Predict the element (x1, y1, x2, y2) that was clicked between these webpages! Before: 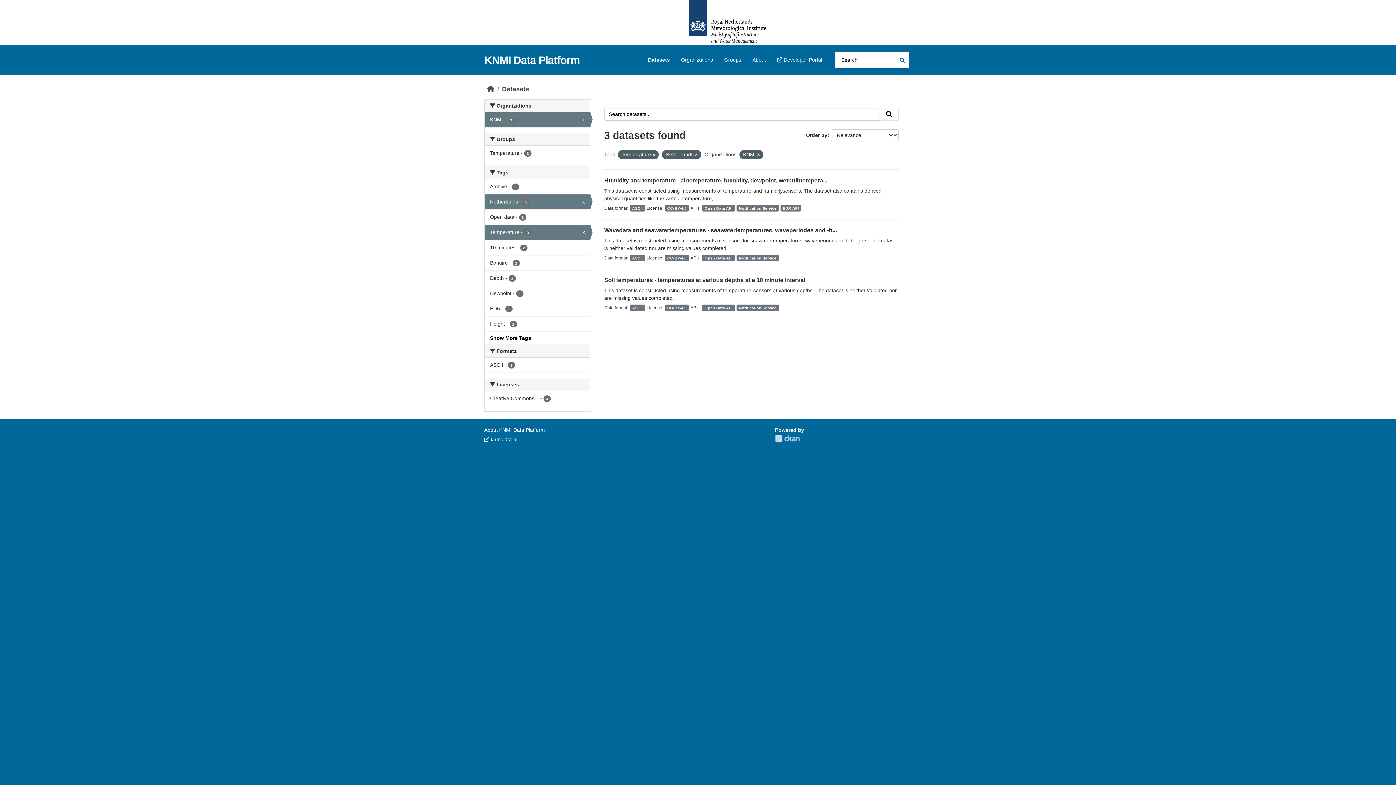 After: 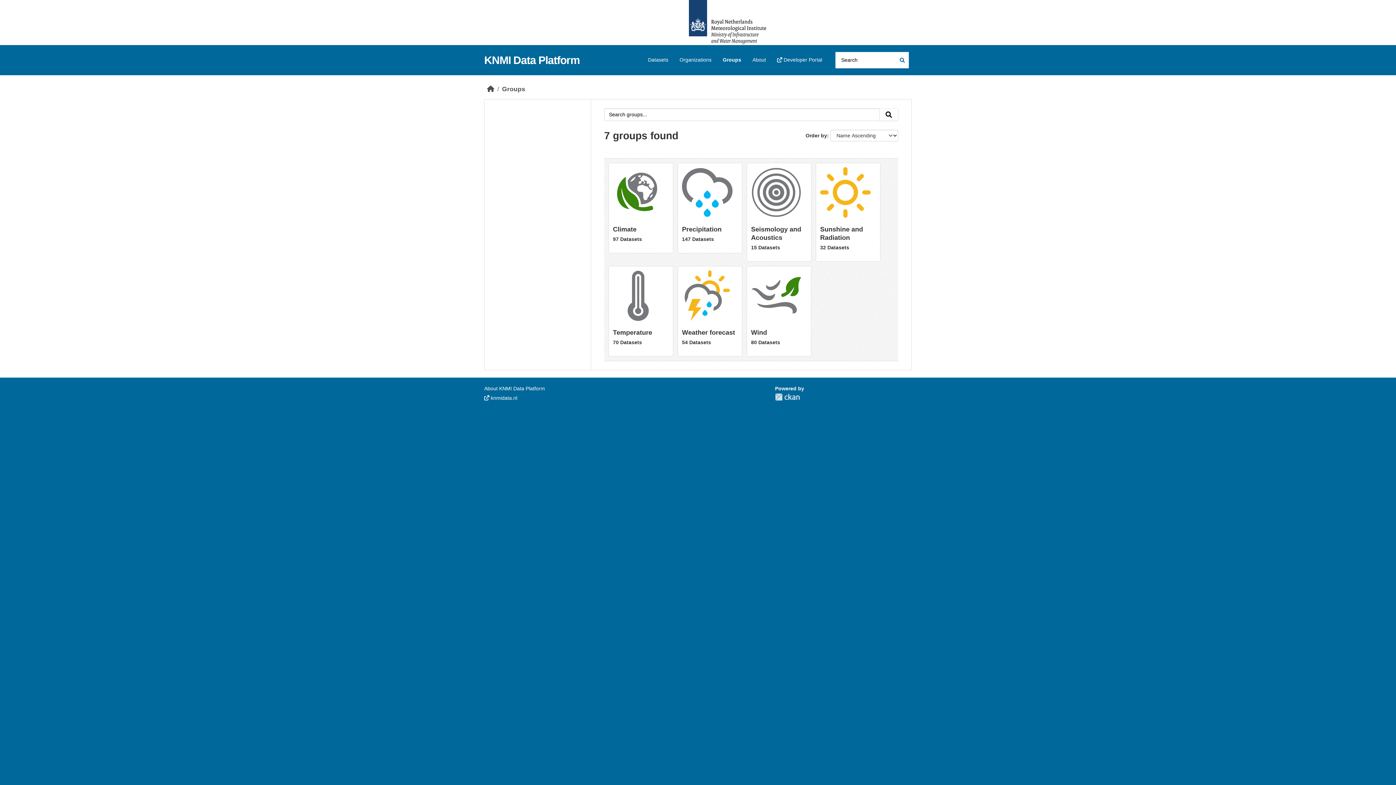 Action: label: Groups bbox: (719, 53, 746, 66)